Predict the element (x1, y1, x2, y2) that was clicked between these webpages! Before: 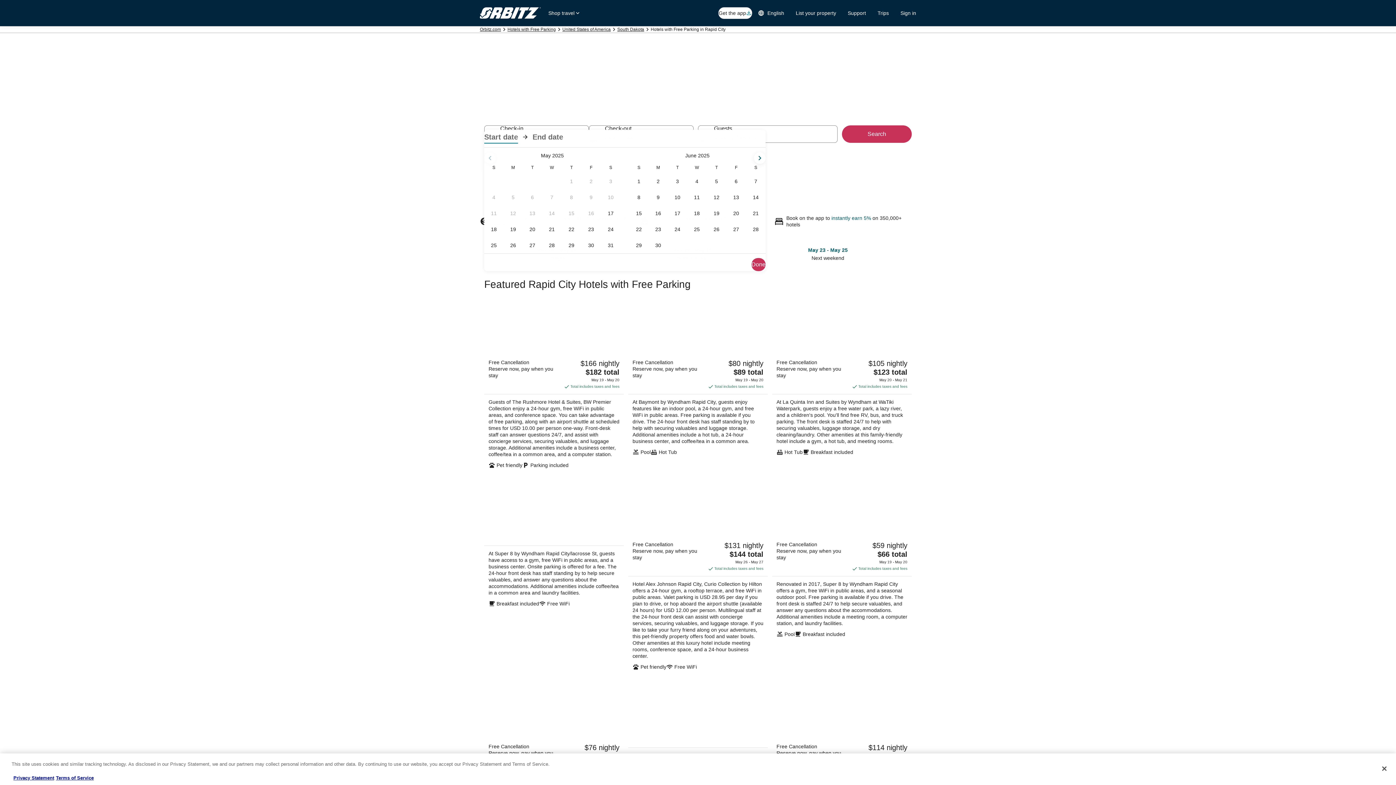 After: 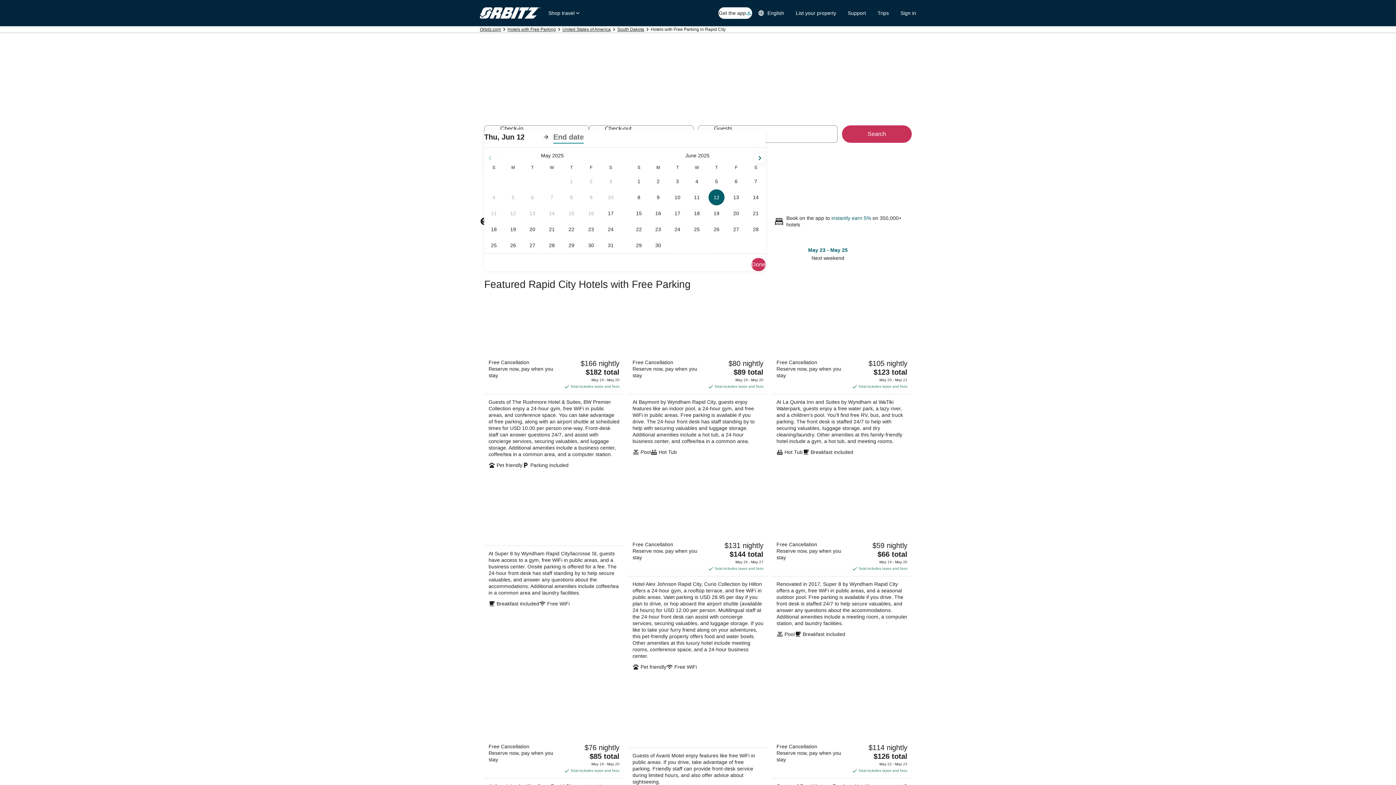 Action: bbox: (706, 189, 726, 205) label: Jun 12, 2025